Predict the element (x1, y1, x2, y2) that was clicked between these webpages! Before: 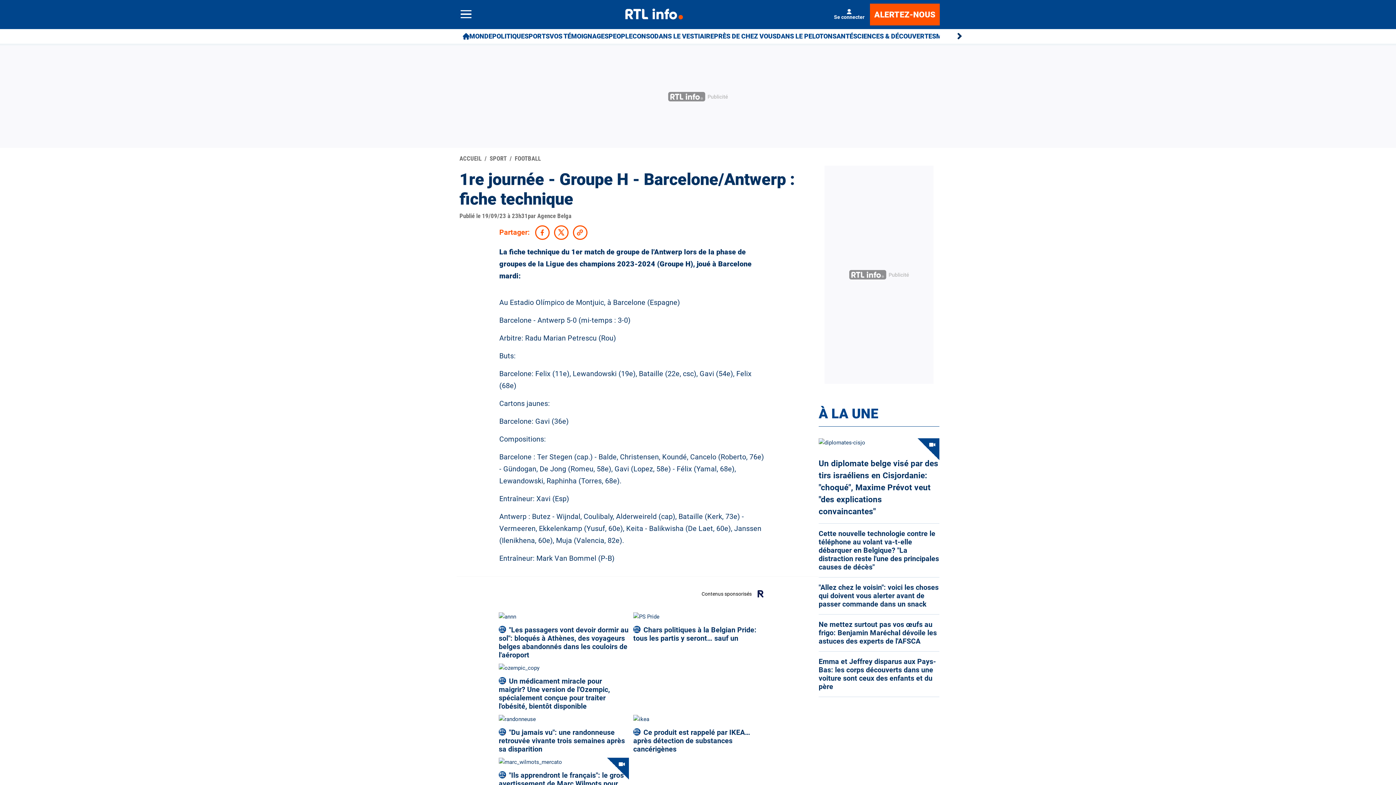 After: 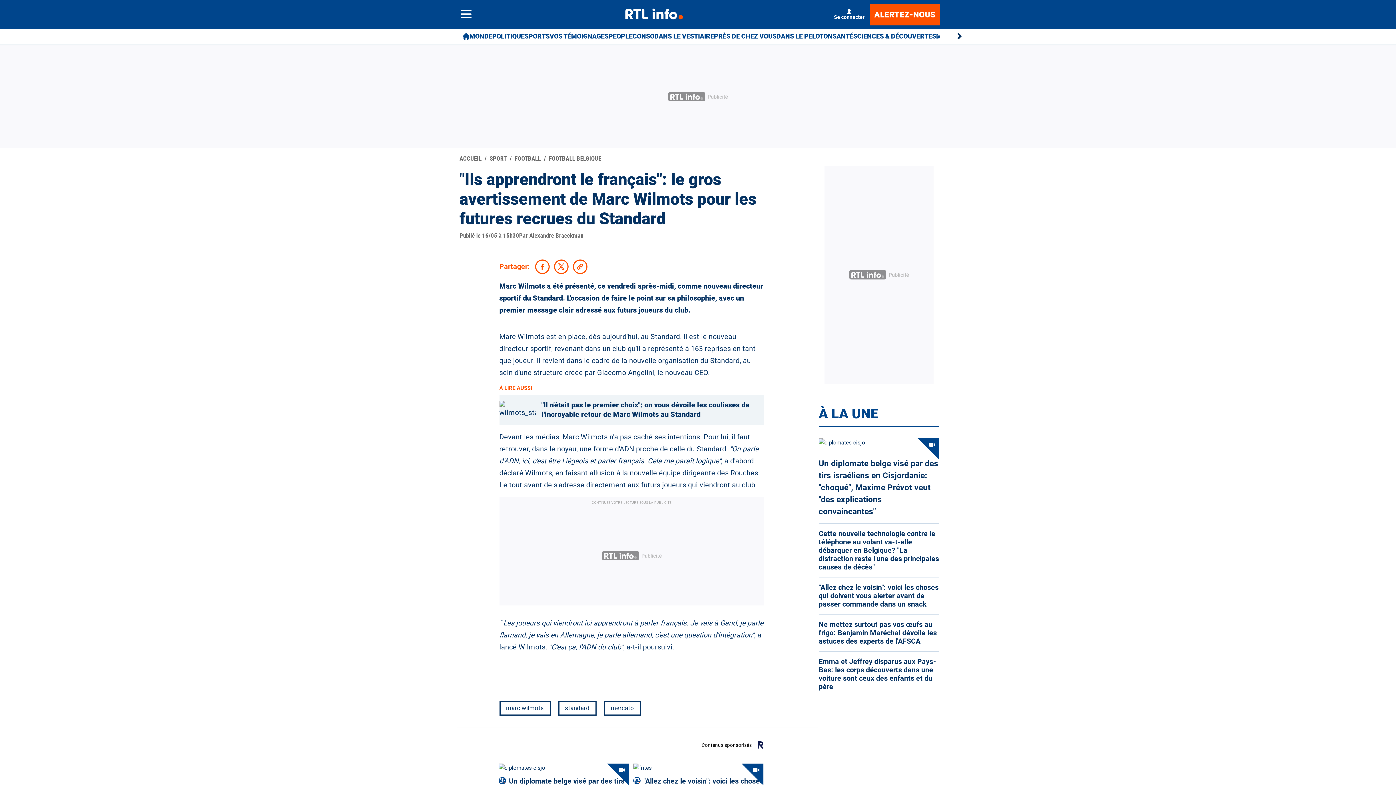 Action: bbox: (498, 758, 629, 767)